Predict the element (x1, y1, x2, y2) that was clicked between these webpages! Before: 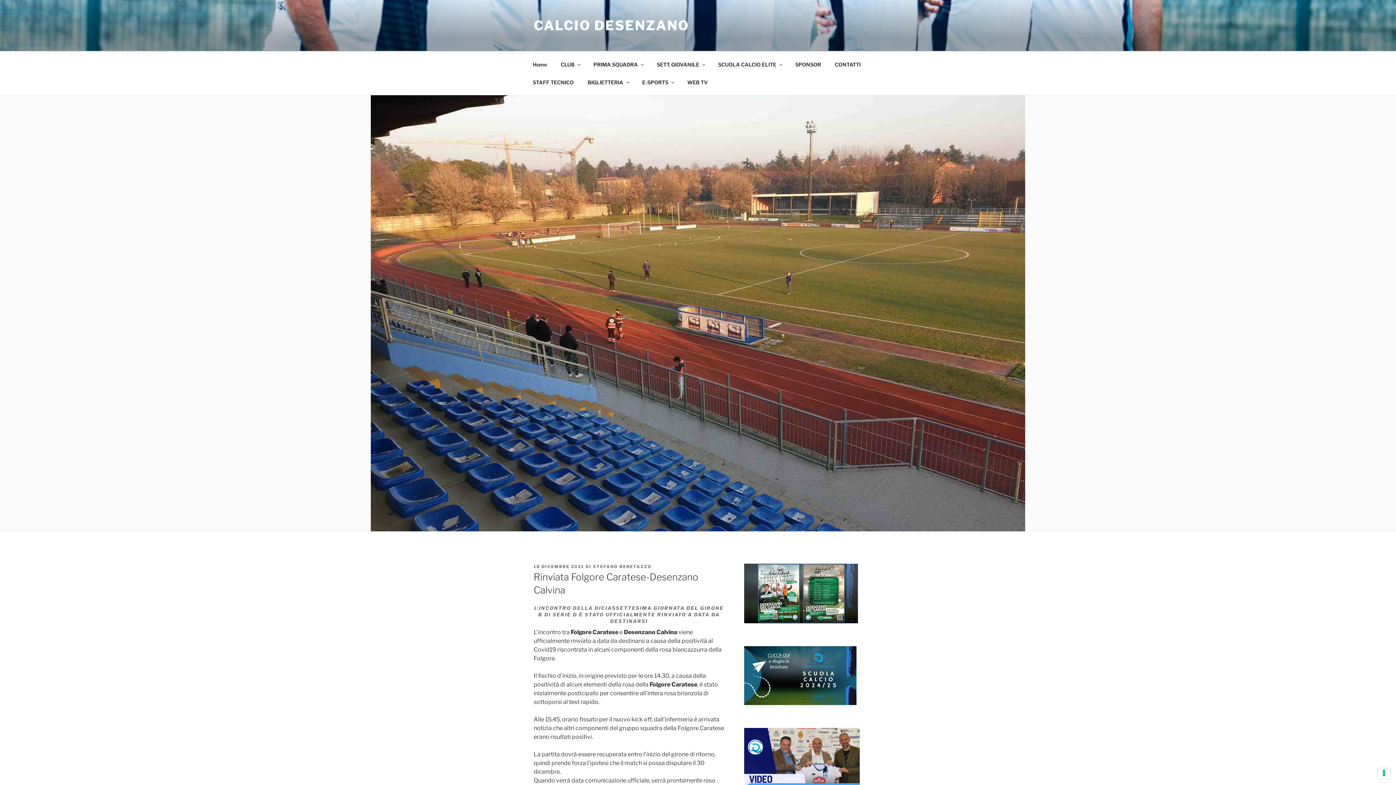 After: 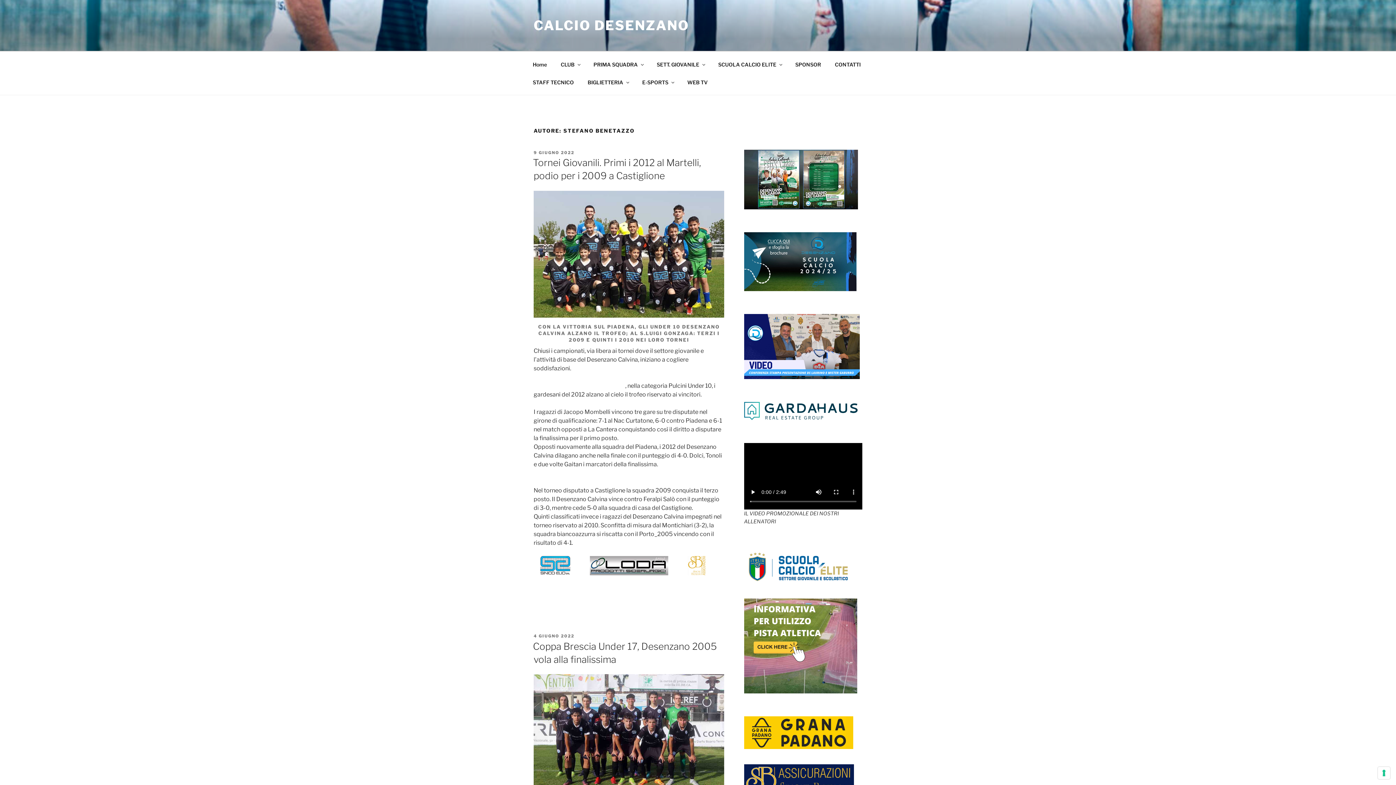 Action: bbox: (593, 564, 652, 569) label: STEFANO BENETAZZO